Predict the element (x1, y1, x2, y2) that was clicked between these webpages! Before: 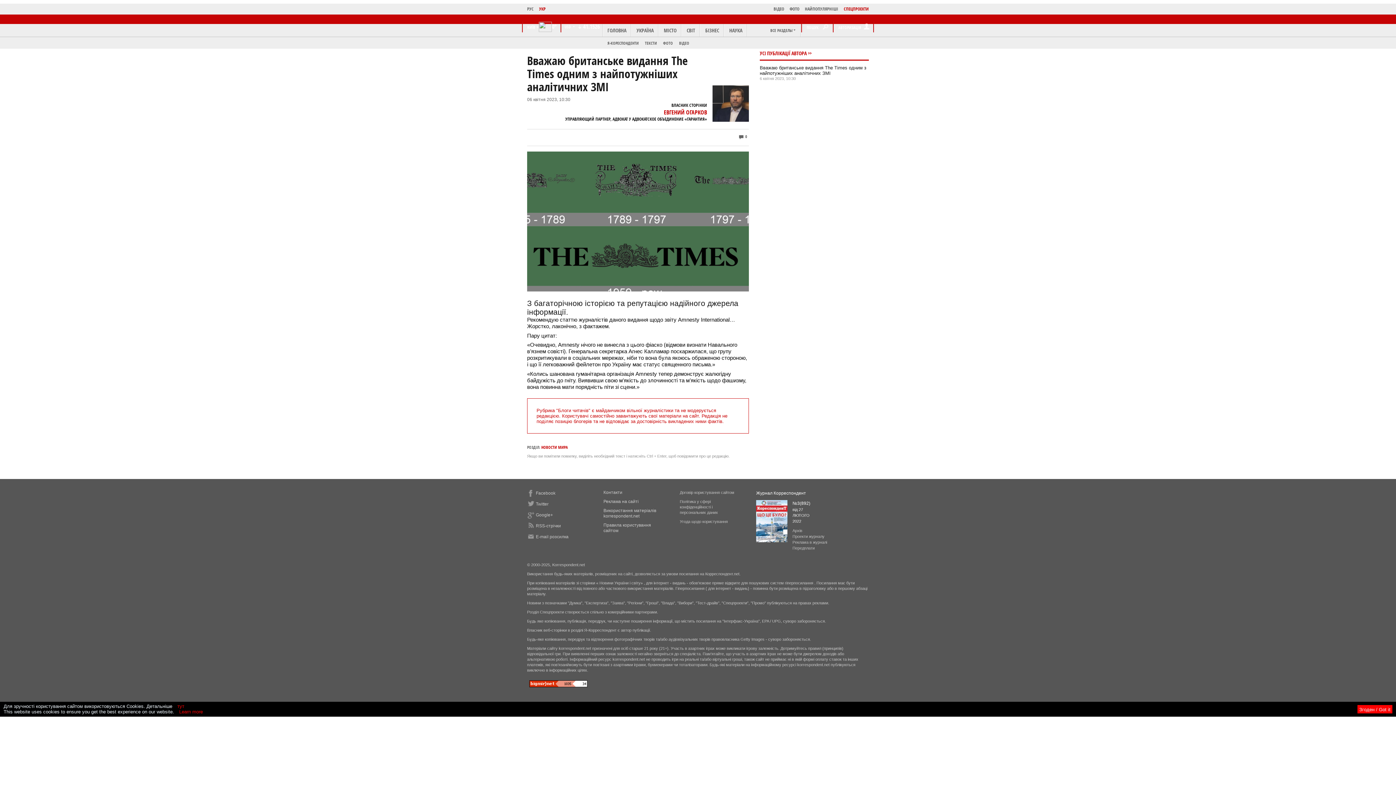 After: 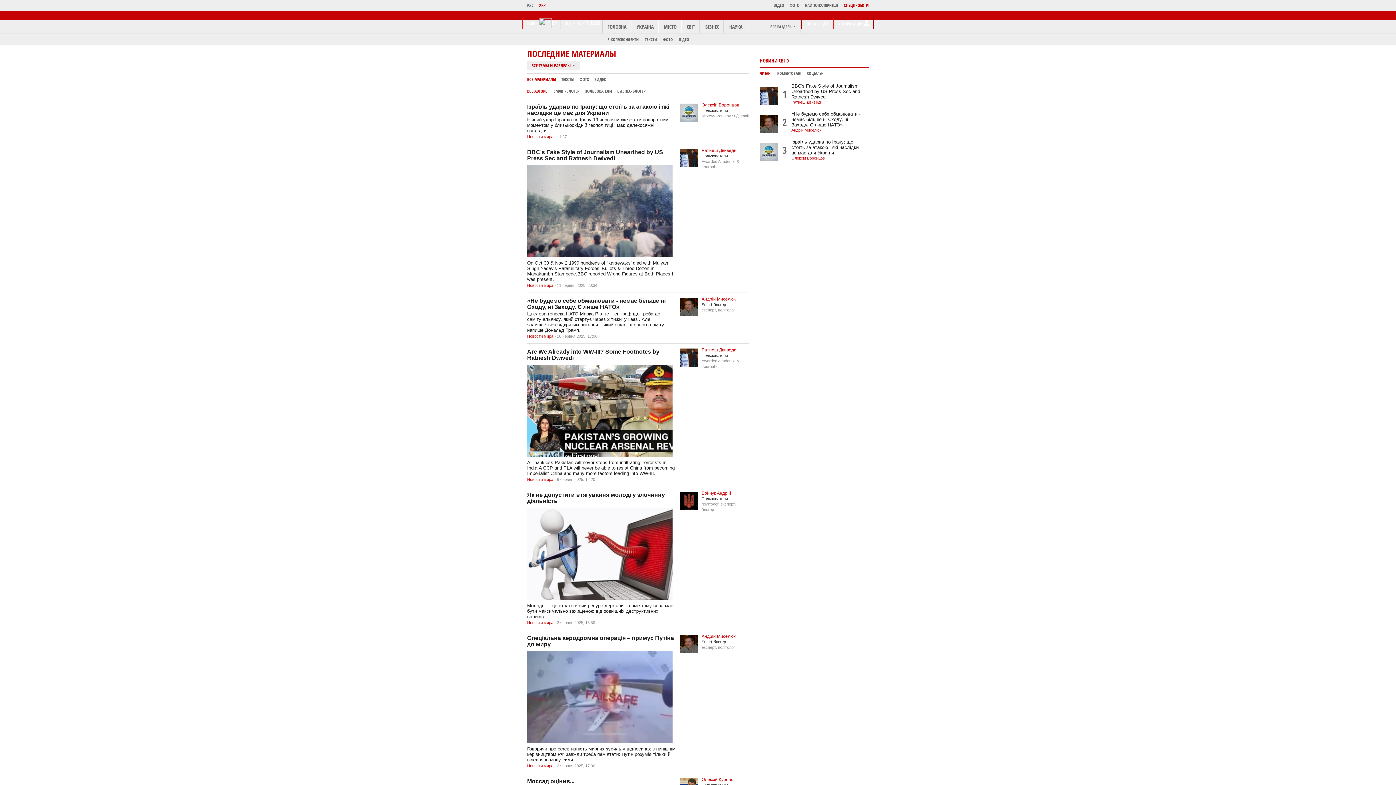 Action: bbox: (541, 444, 568, 450) label: НОВОСТИ МИРА